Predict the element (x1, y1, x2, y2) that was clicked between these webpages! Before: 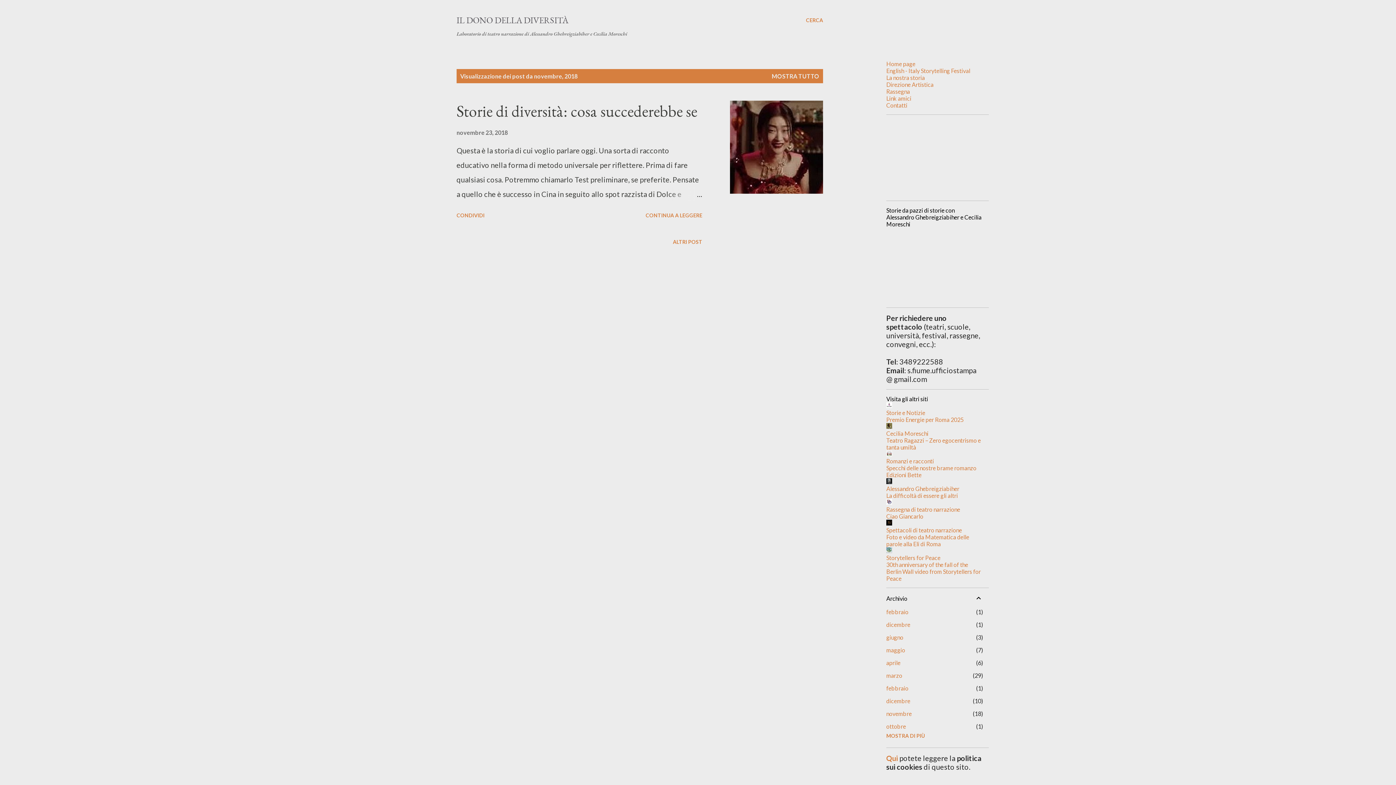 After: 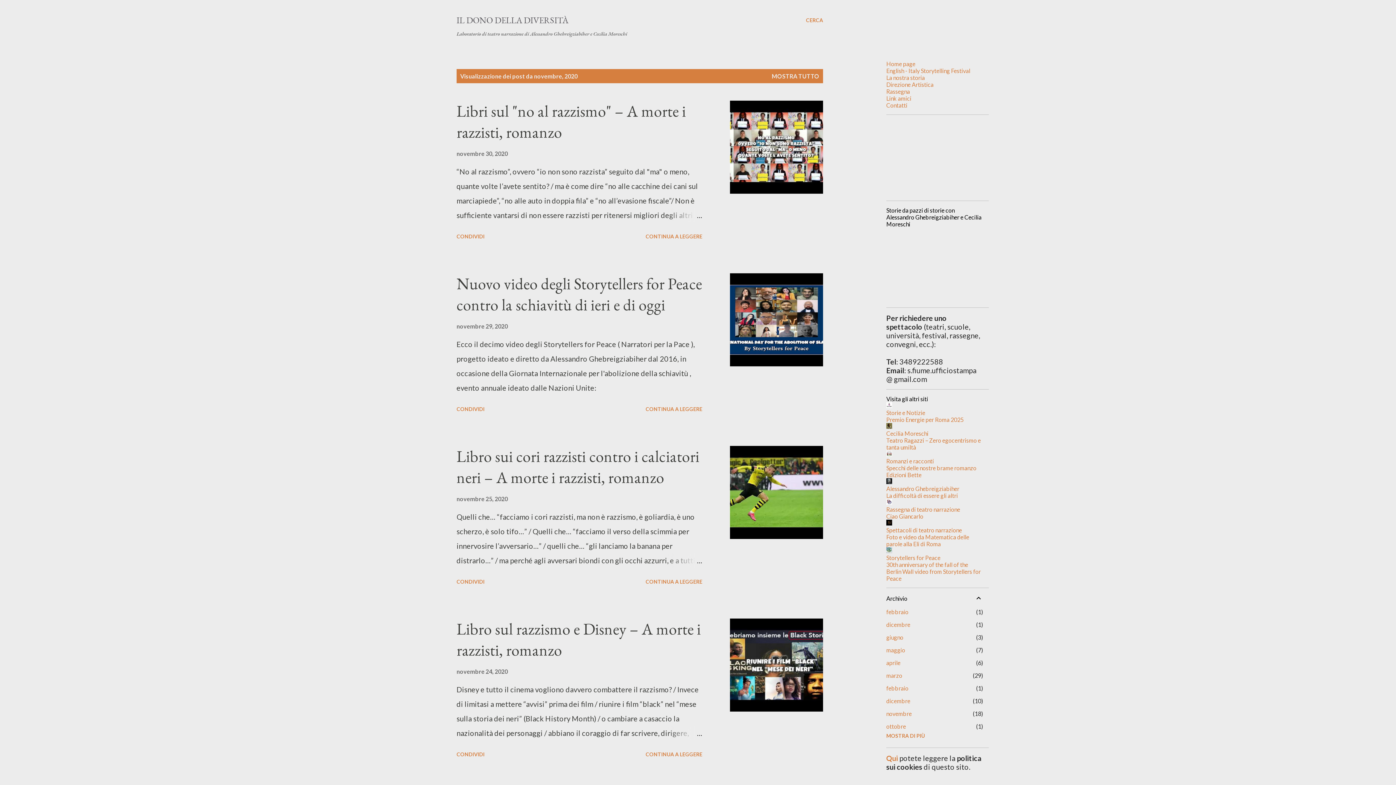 Action: bbox: (886, 710, 912, 717) label: novembre
18